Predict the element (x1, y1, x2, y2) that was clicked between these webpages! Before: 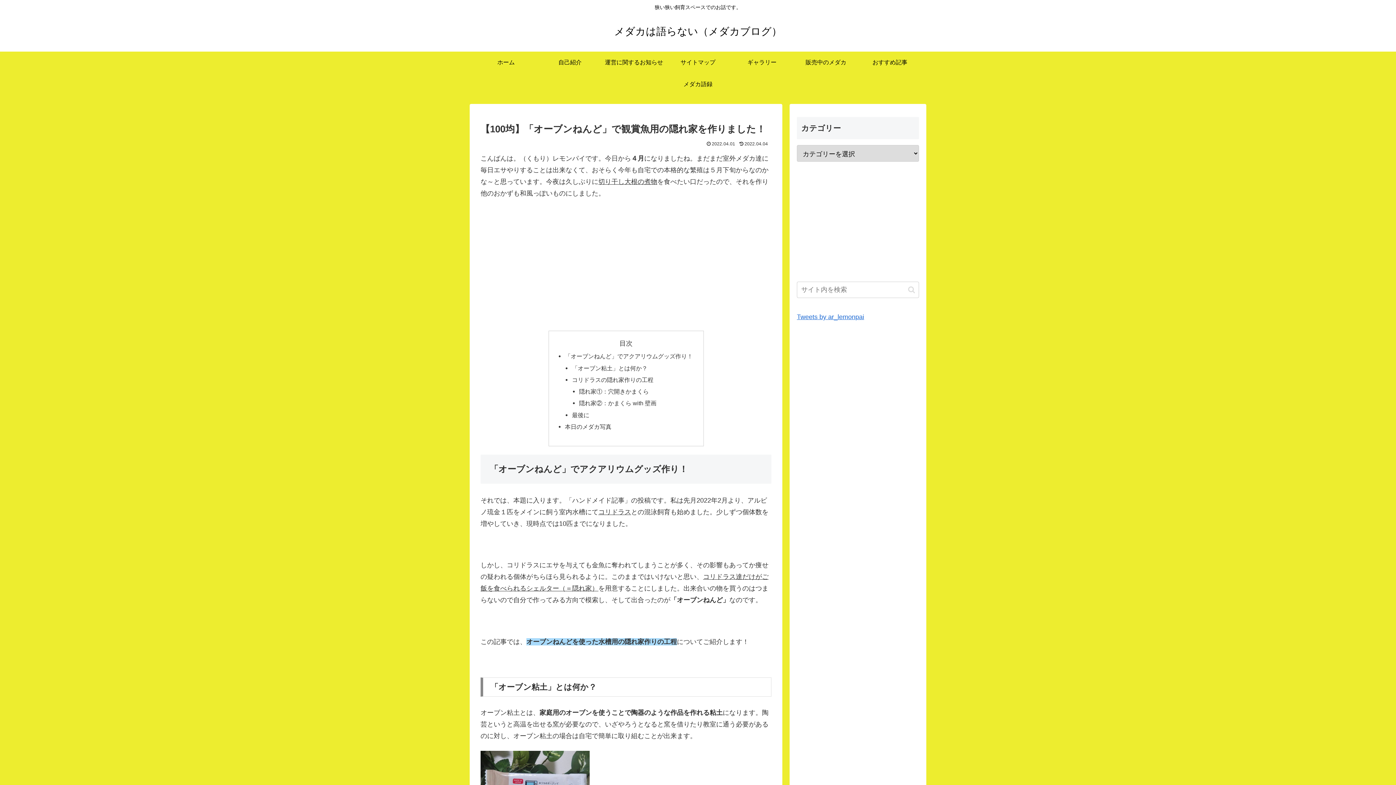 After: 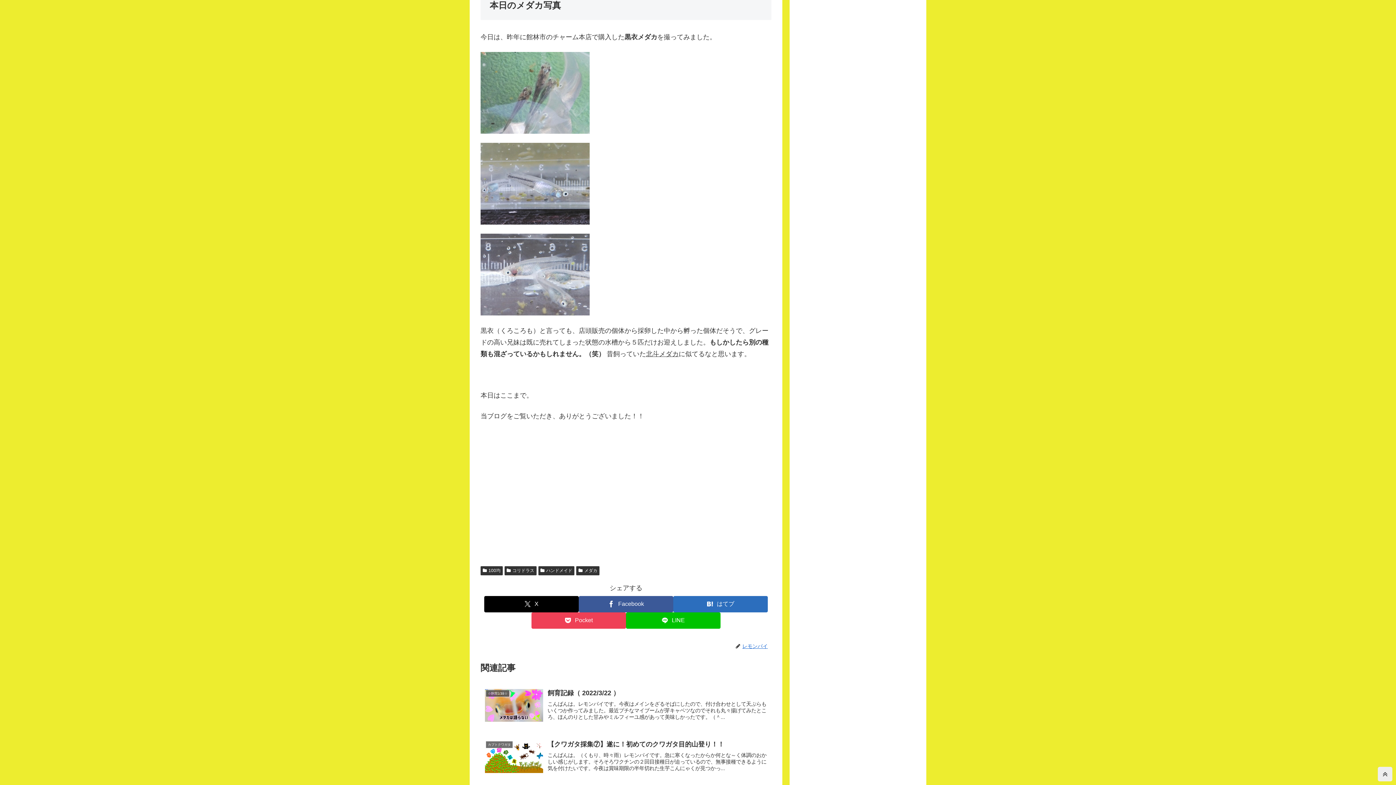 Action: label: 本日のメダカ写真 bbox: (565, 423, 611, 430)